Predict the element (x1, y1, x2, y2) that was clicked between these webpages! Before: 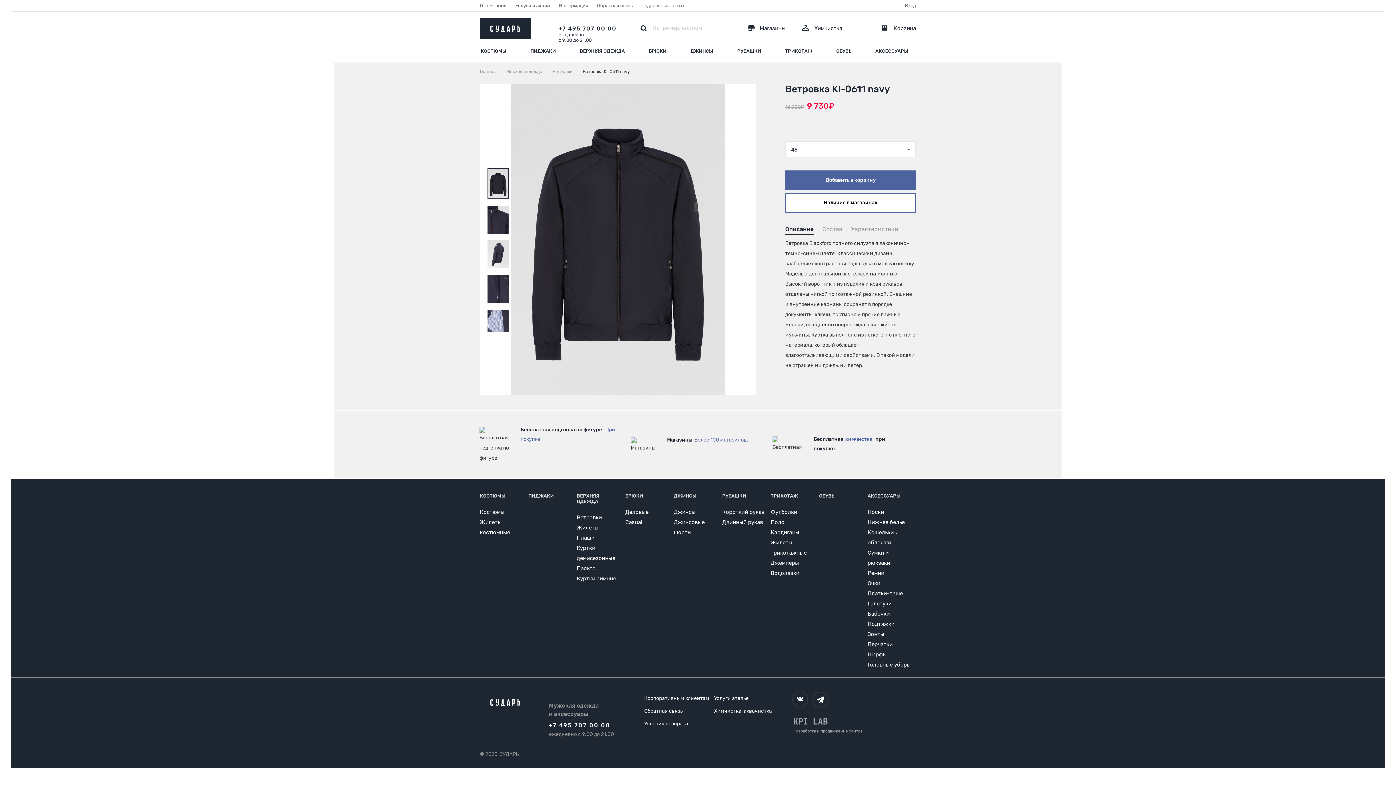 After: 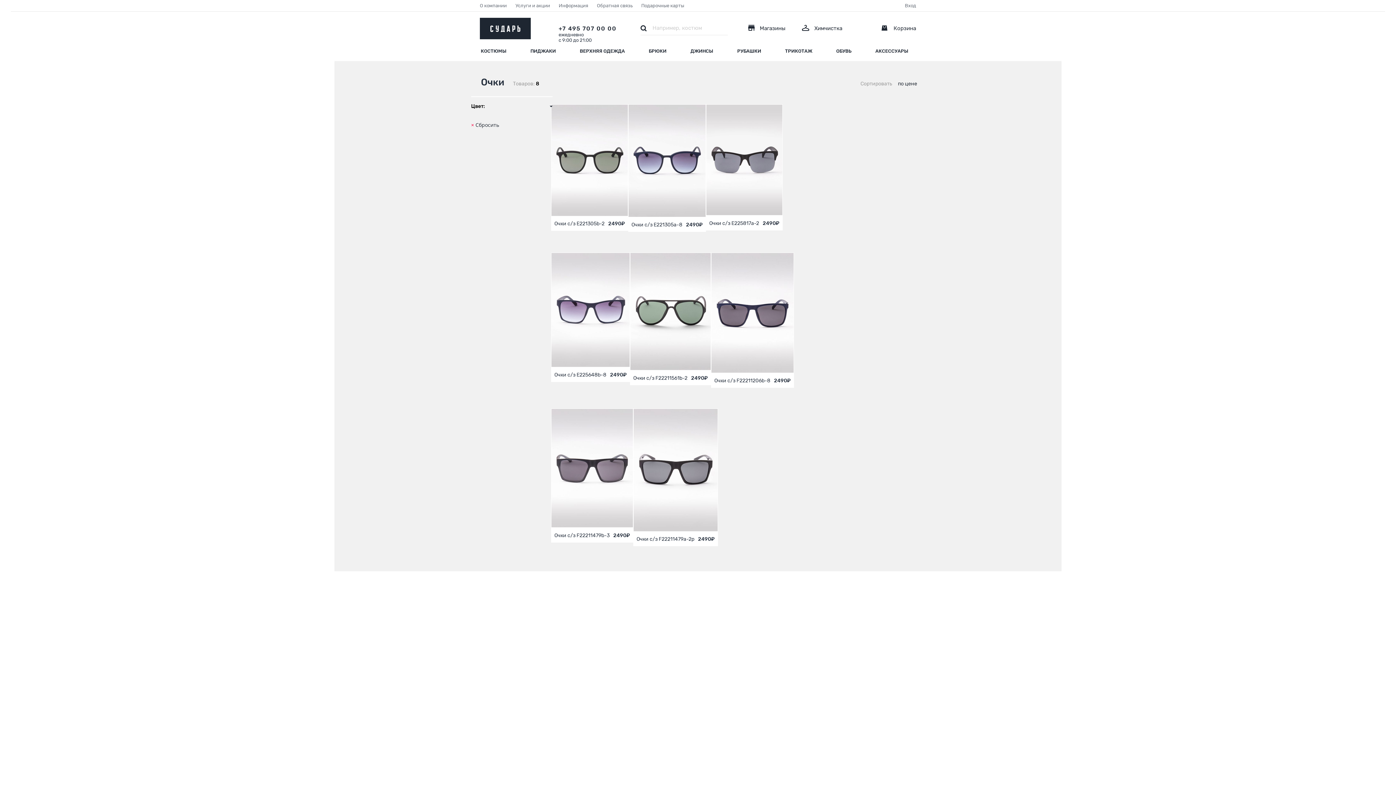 Action: bbox: (867, 580, 880, 586) label: Очки